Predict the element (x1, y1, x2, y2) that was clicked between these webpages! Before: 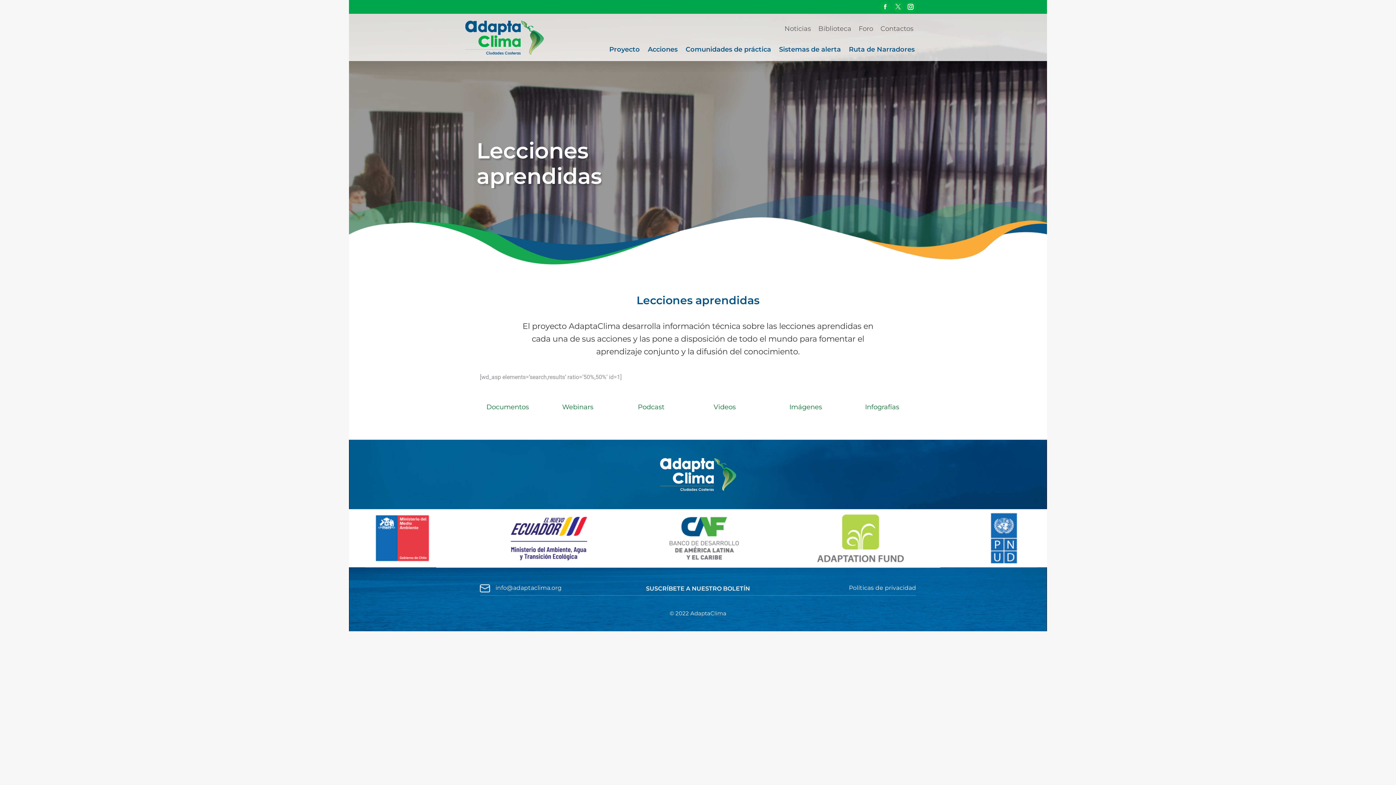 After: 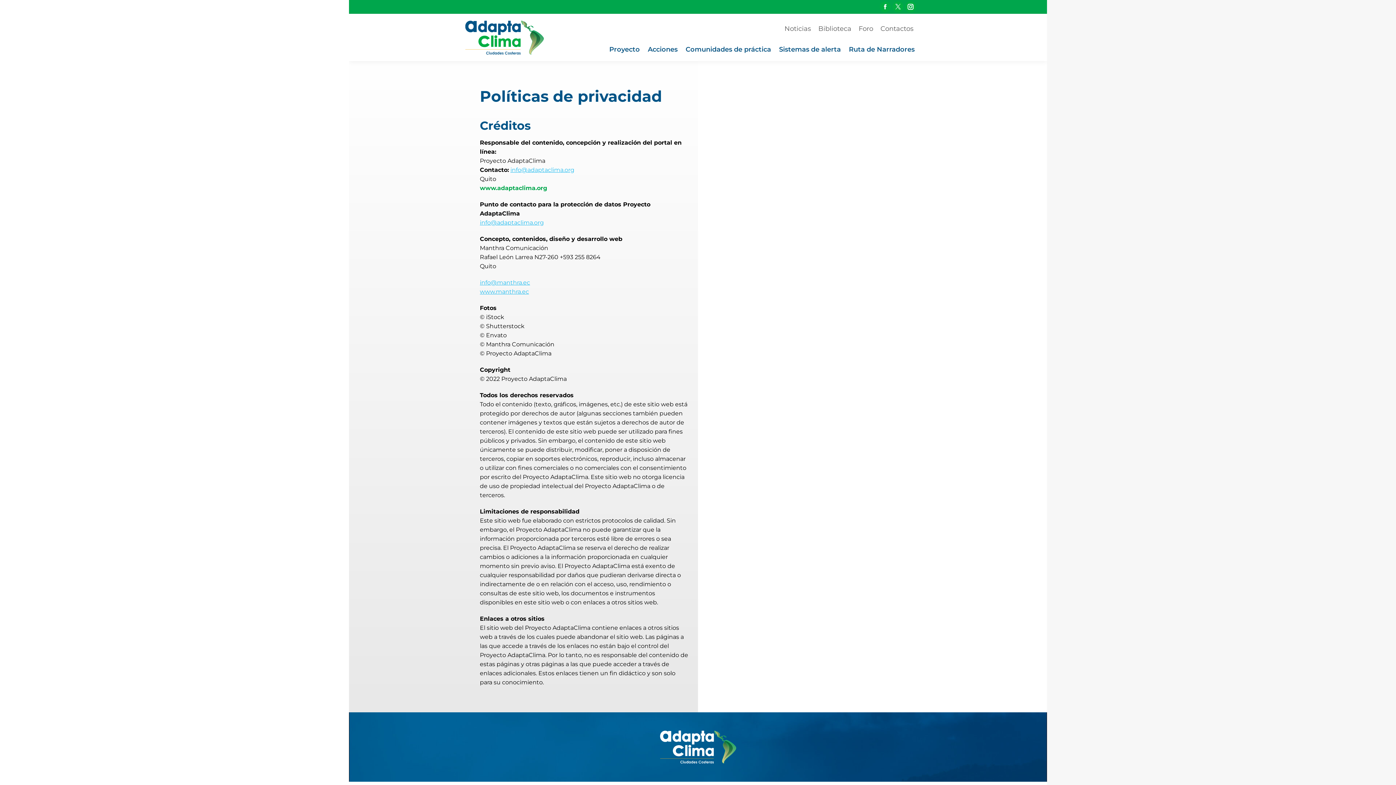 Action: label: Políticas de privacidad bbox: (849, 584, 916, 591)